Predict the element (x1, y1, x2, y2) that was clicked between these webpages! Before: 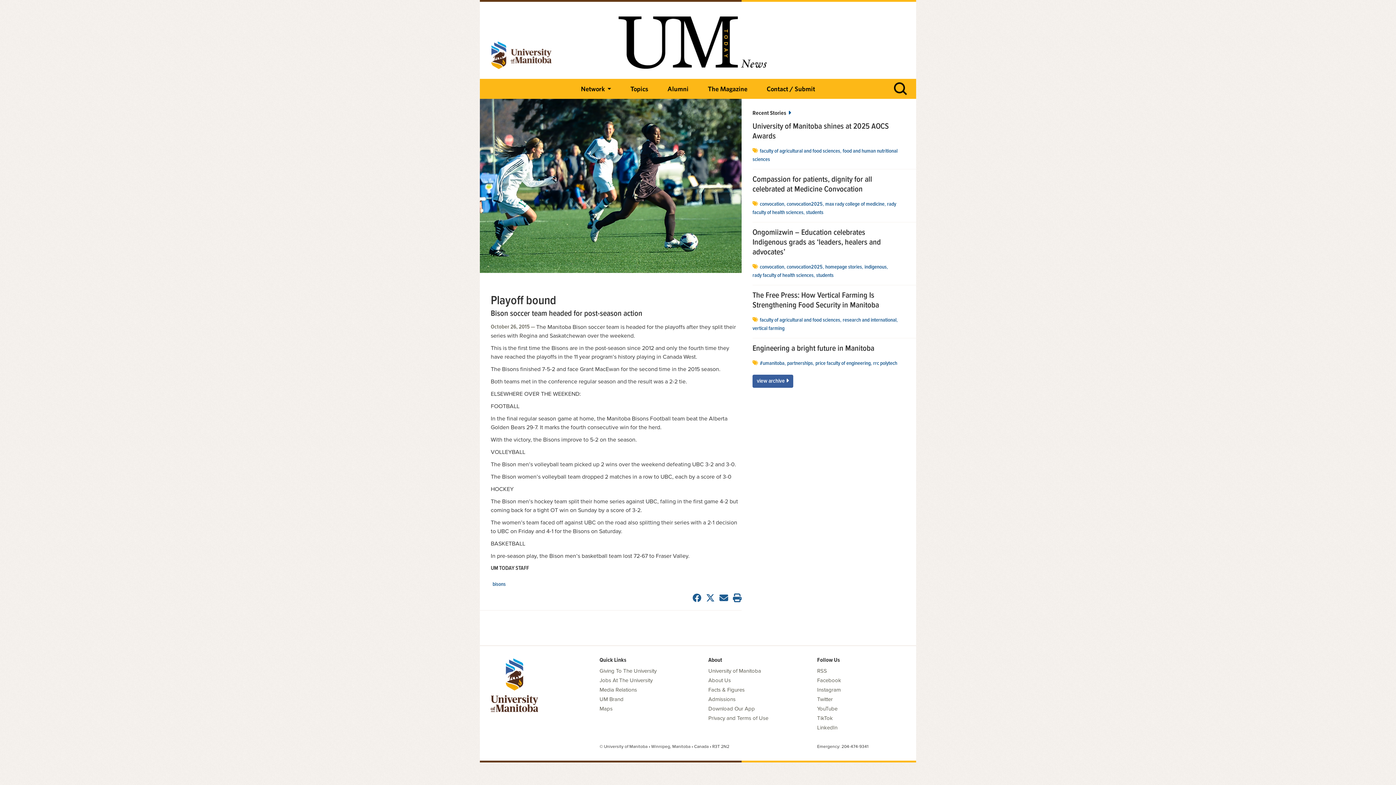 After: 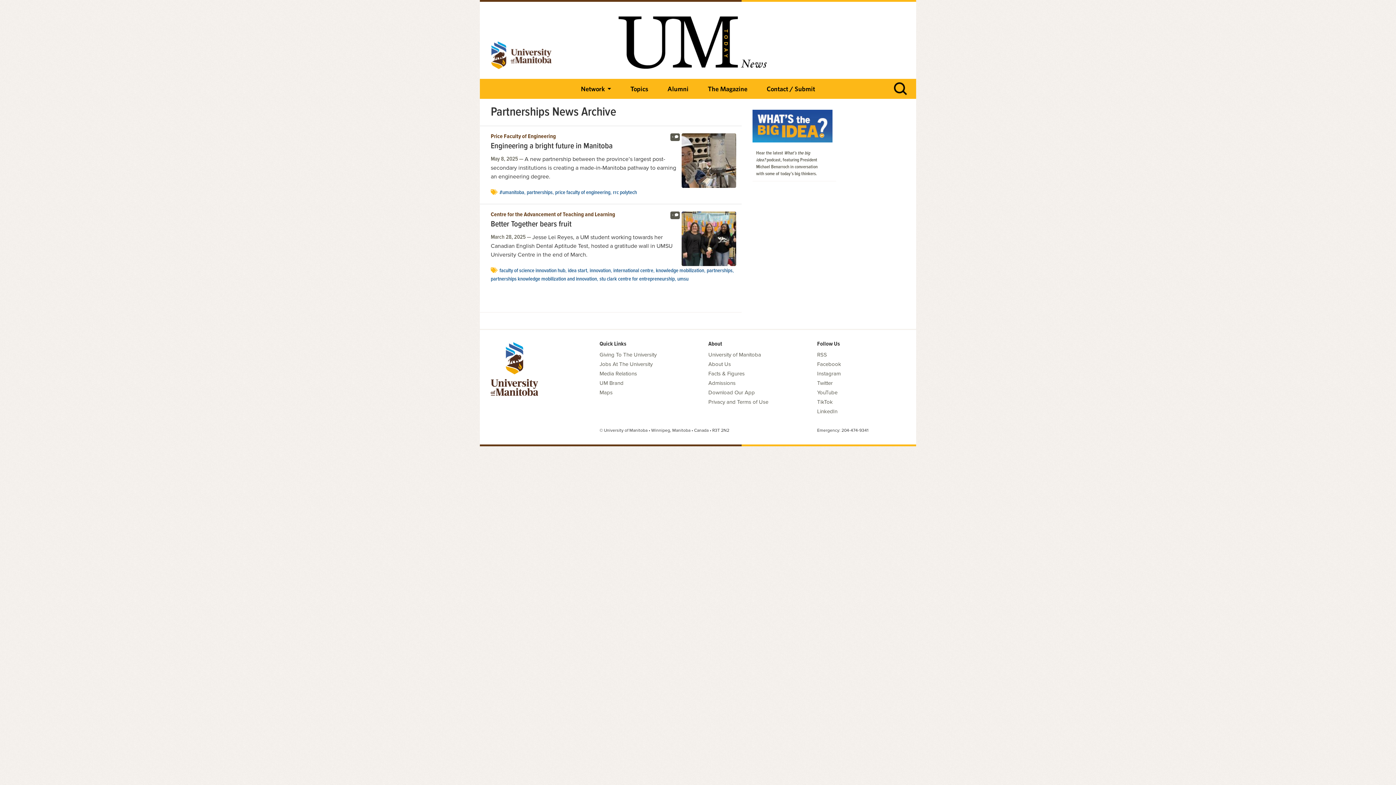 Action: label: partnerships bbox: (787, 359, 813, 367)